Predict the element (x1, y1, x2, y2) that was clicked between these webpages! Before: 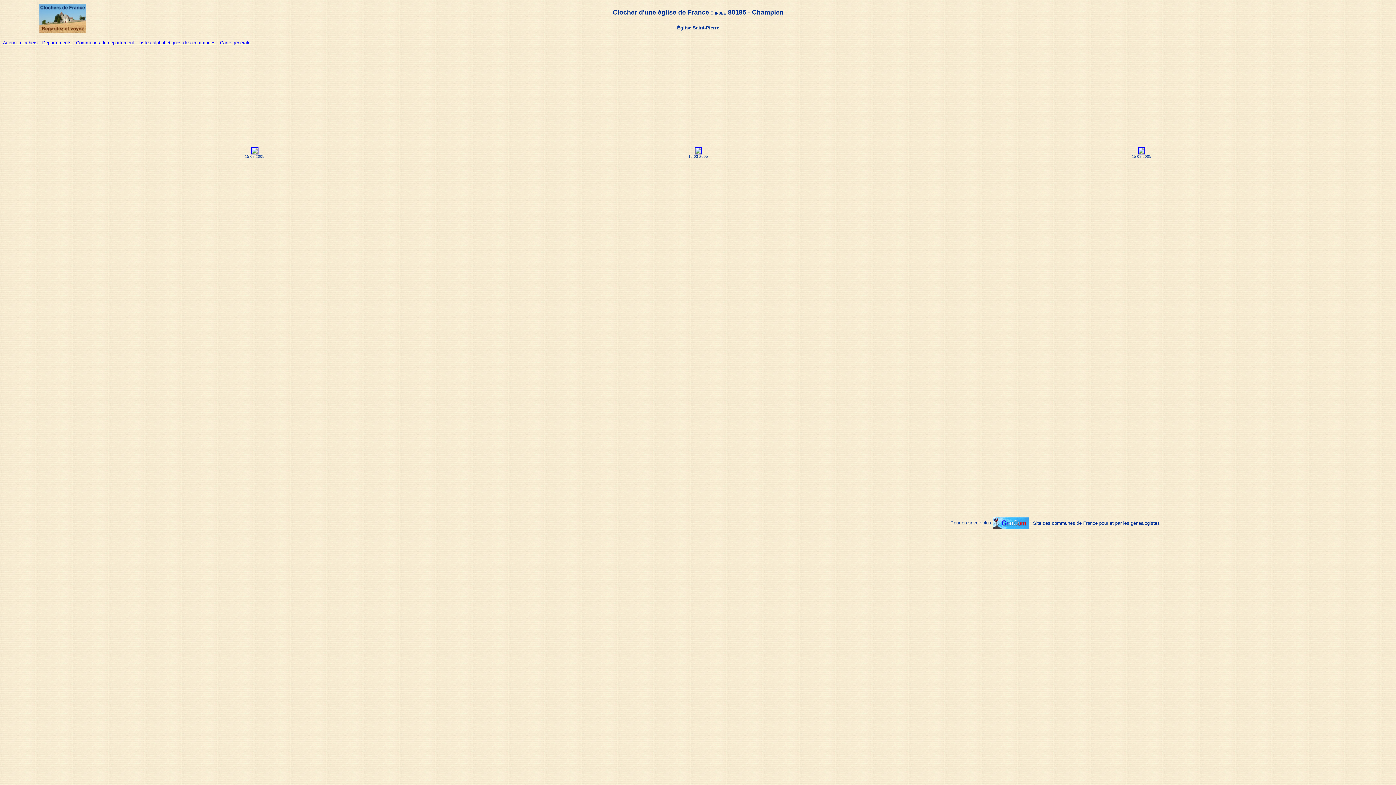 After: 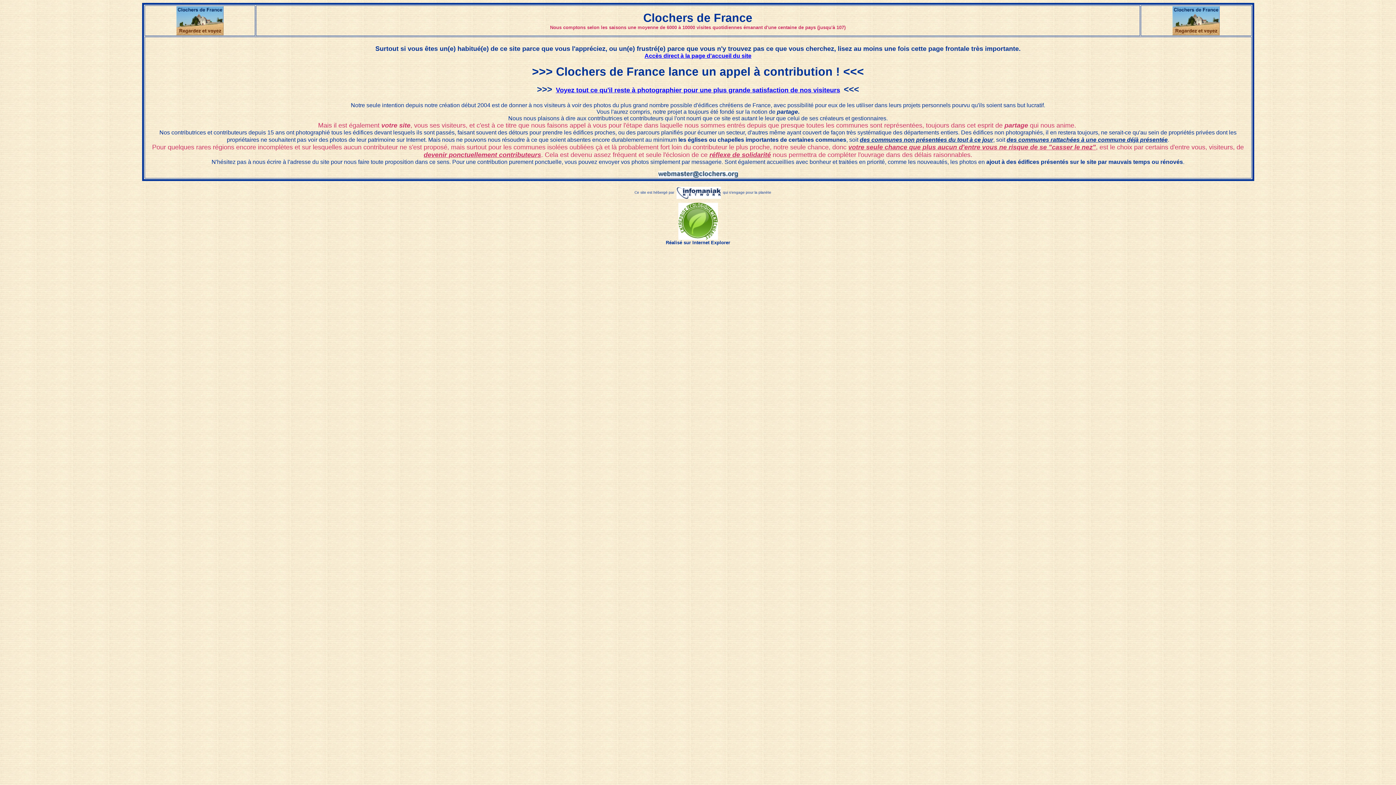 Action: label: Accueil clochers bbox: (2, 40, 37, 45)